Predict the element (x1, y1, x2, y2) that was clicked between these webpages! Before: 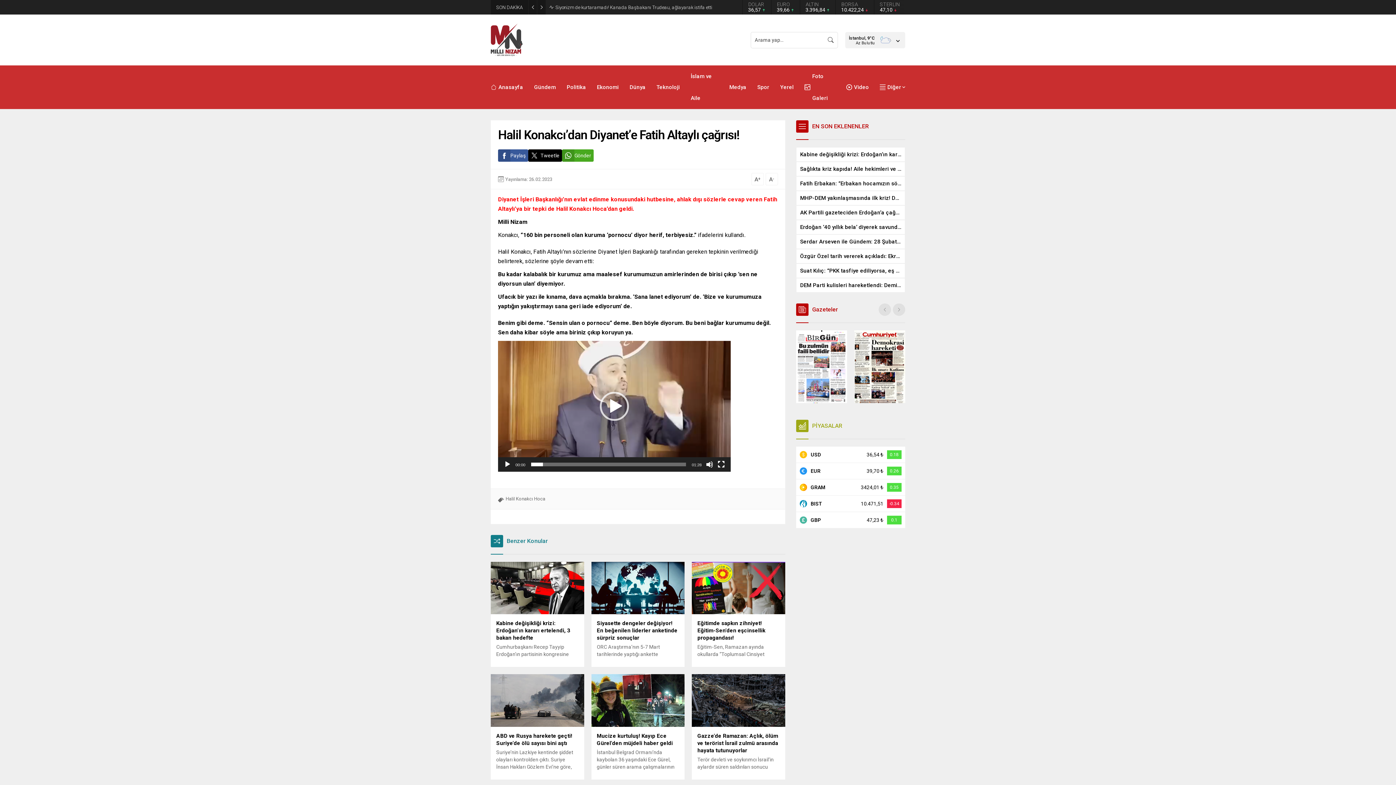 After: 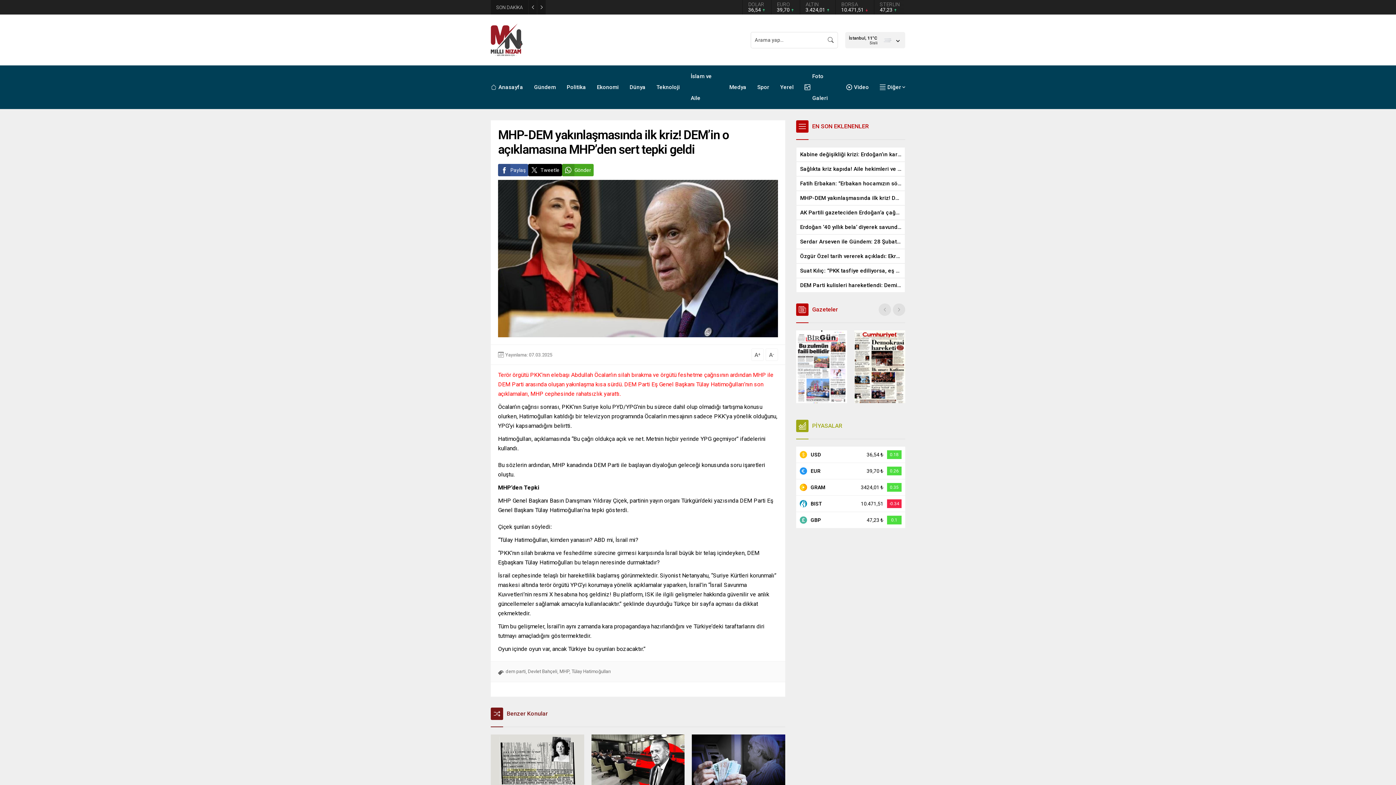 Action: bbox: (800, 194, 901, 201) label: MHP-DEM yakınlaşmasında ilk kriz! DEM’in o açıklamasına MHP’den sert tepki geldi